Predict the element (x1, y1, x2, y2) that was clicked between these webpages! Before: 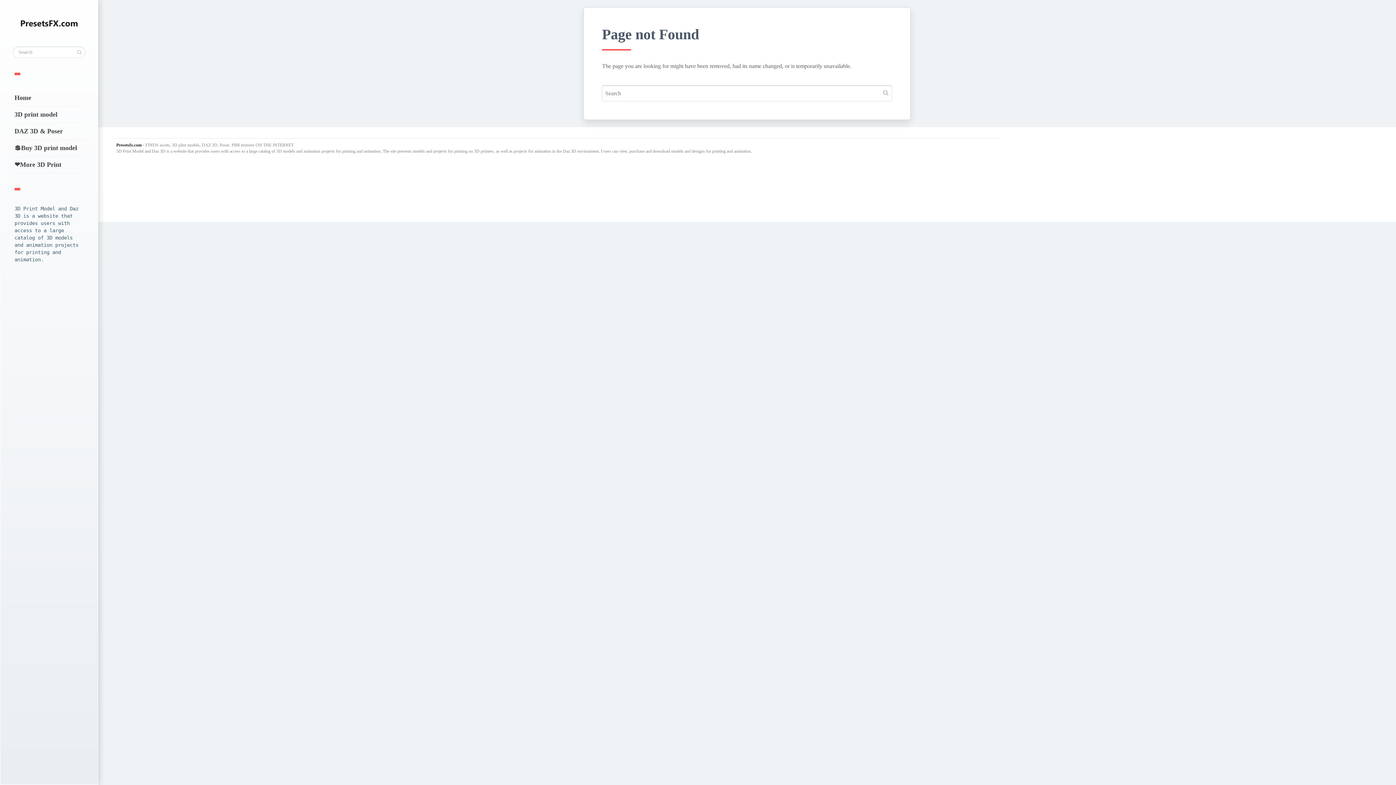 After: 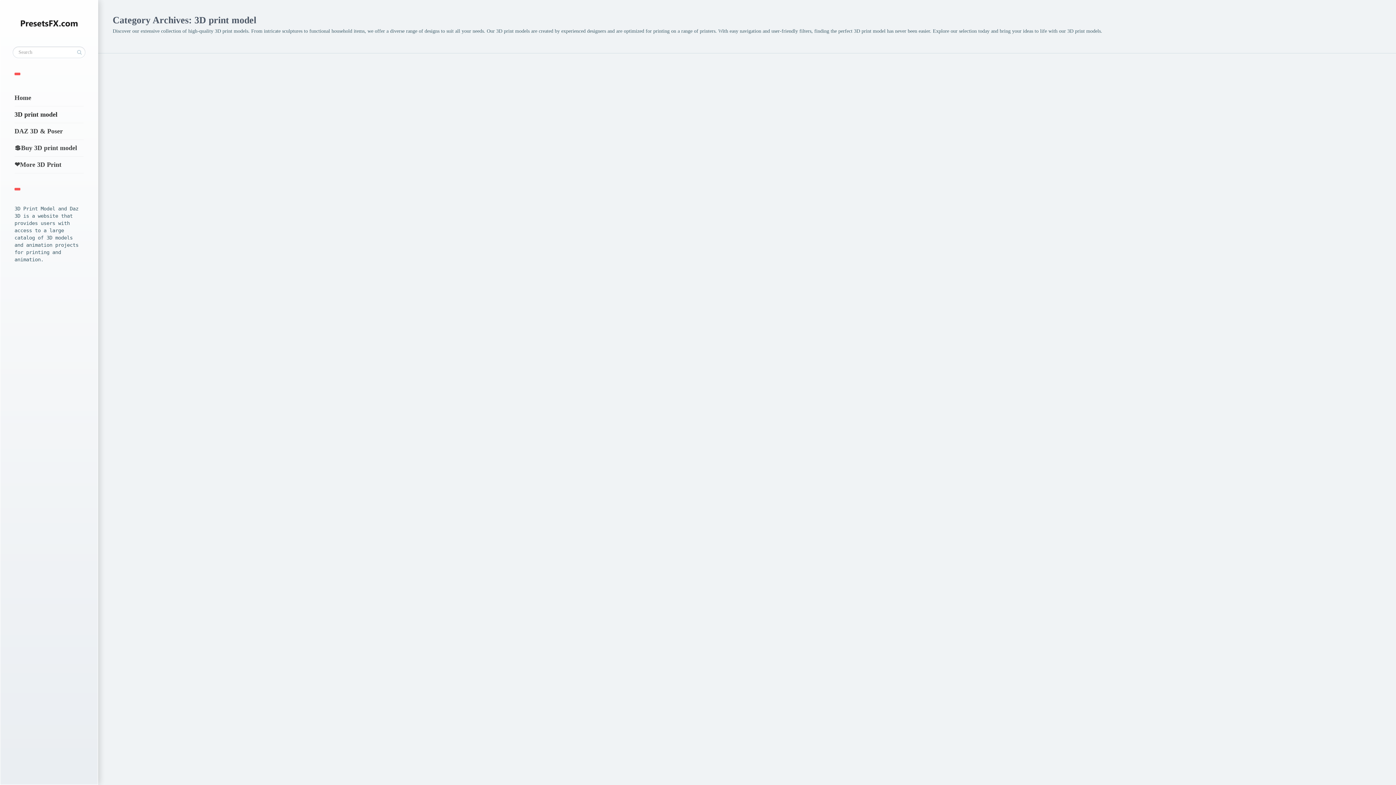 Action: label: 3D print model bbox: (14, 106, 83, 122)